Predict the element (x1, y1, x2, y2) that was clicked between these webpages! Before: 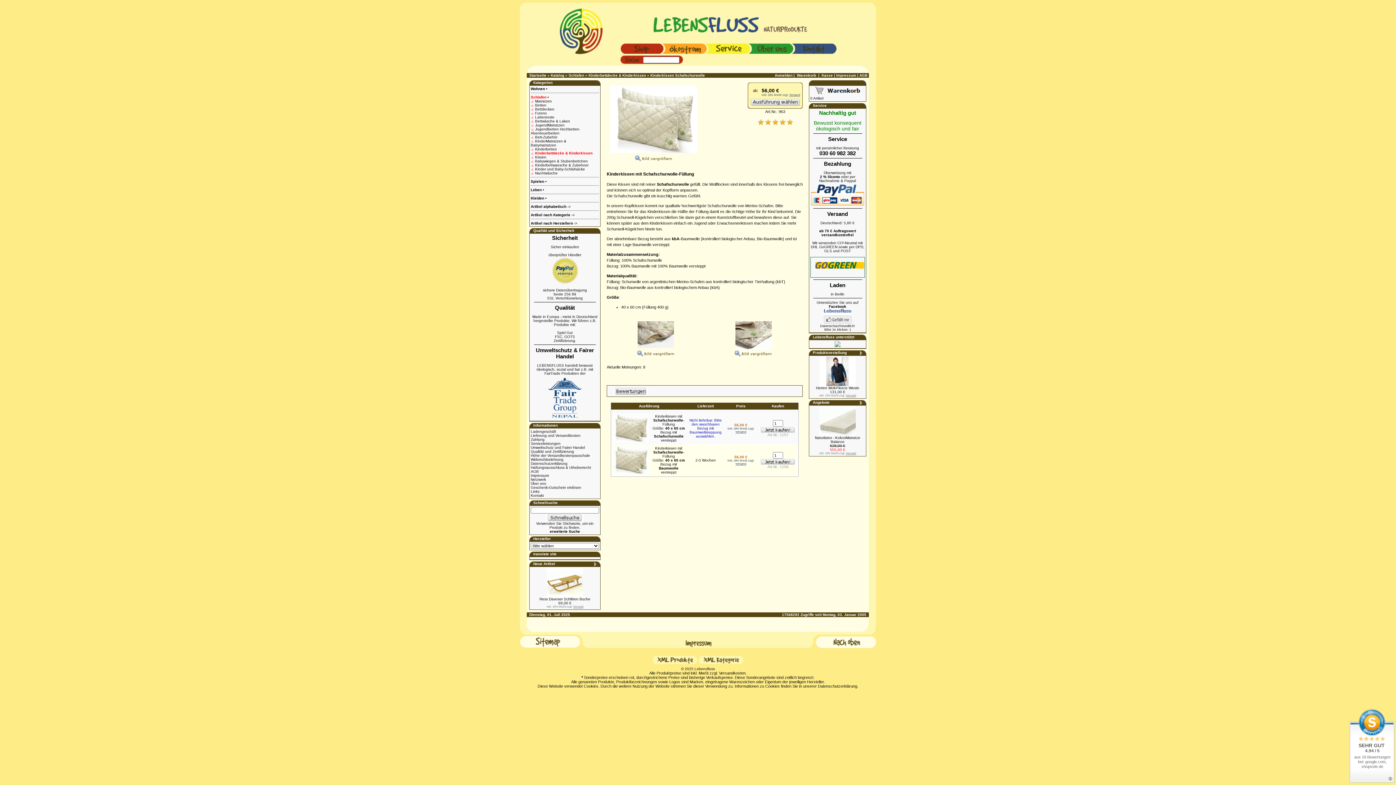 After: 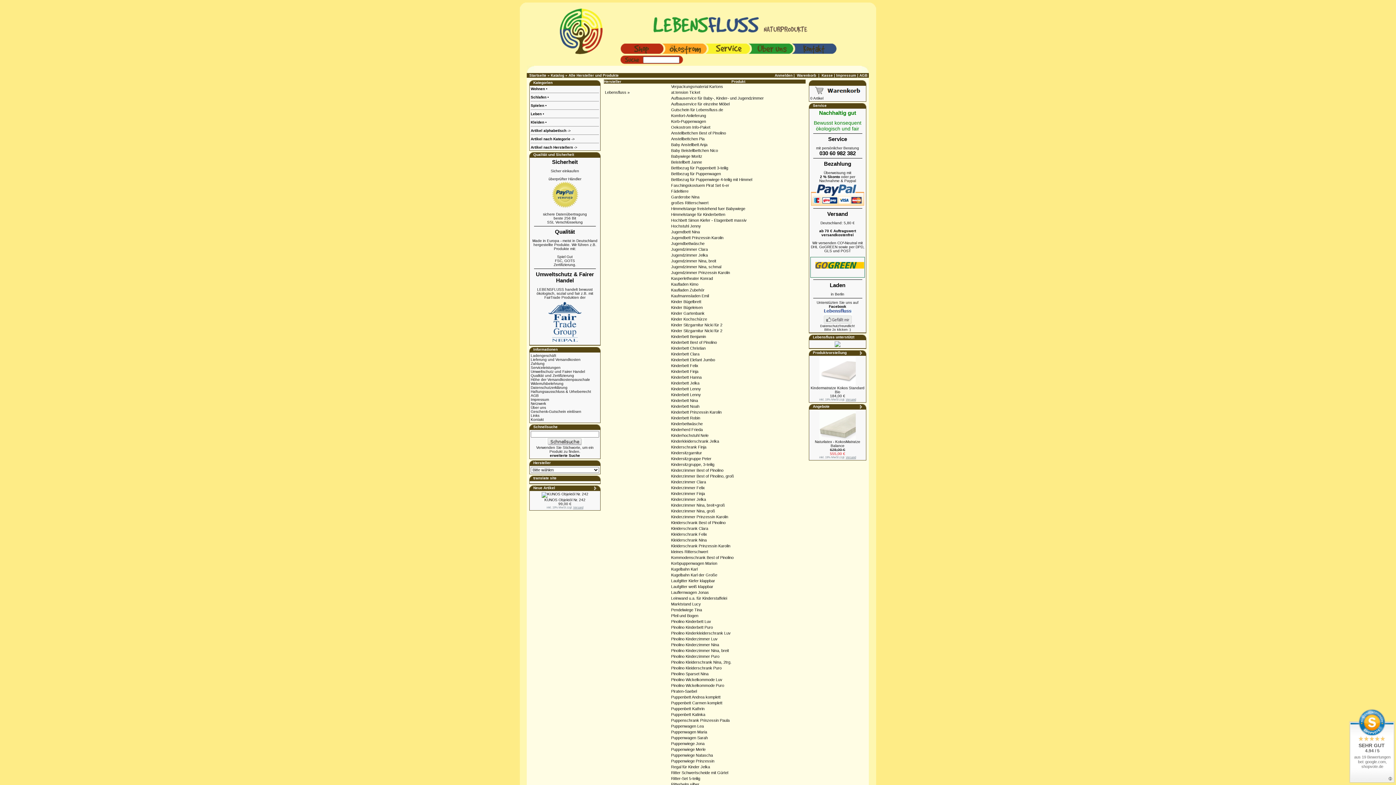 Action: label: Artikel nach Herstellern ->
 bbox: (530, 221, 577, 225)